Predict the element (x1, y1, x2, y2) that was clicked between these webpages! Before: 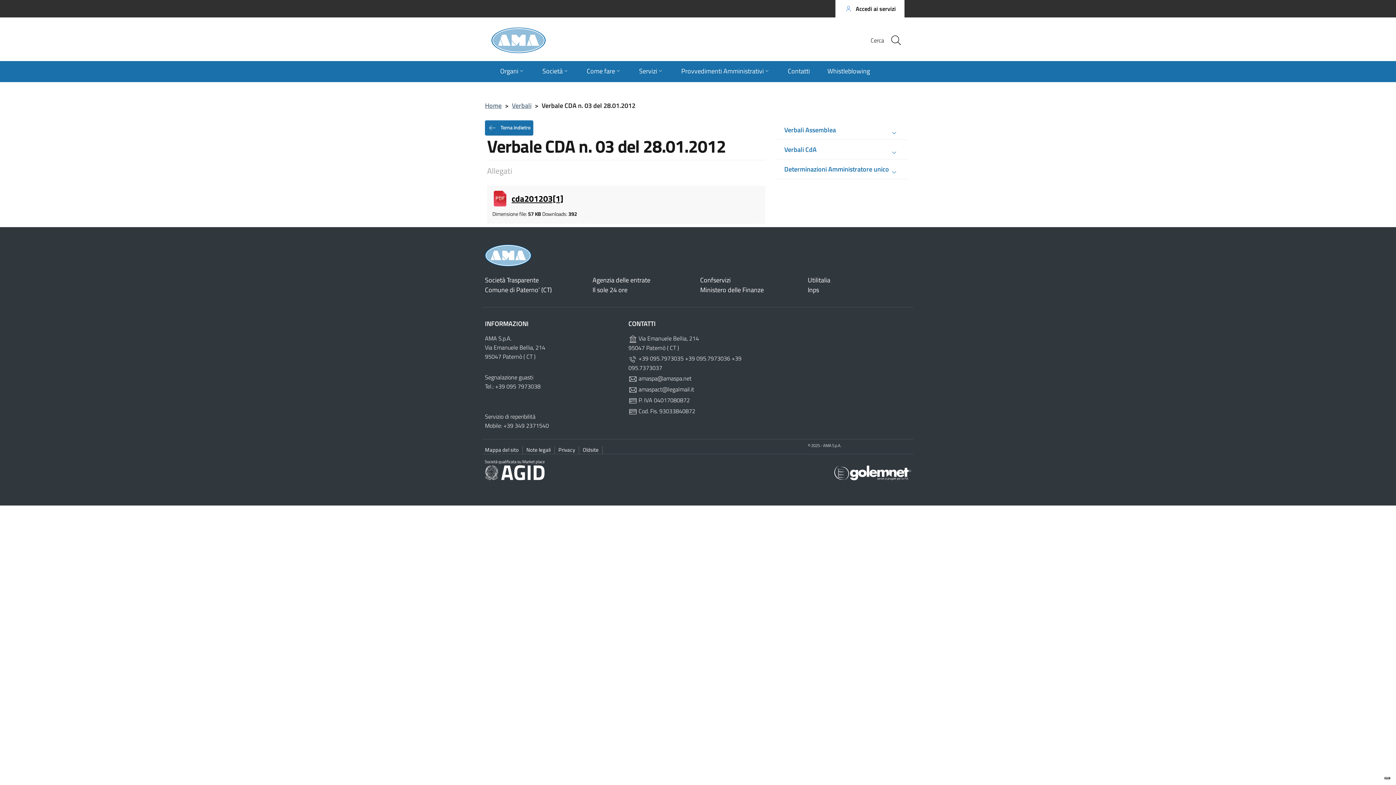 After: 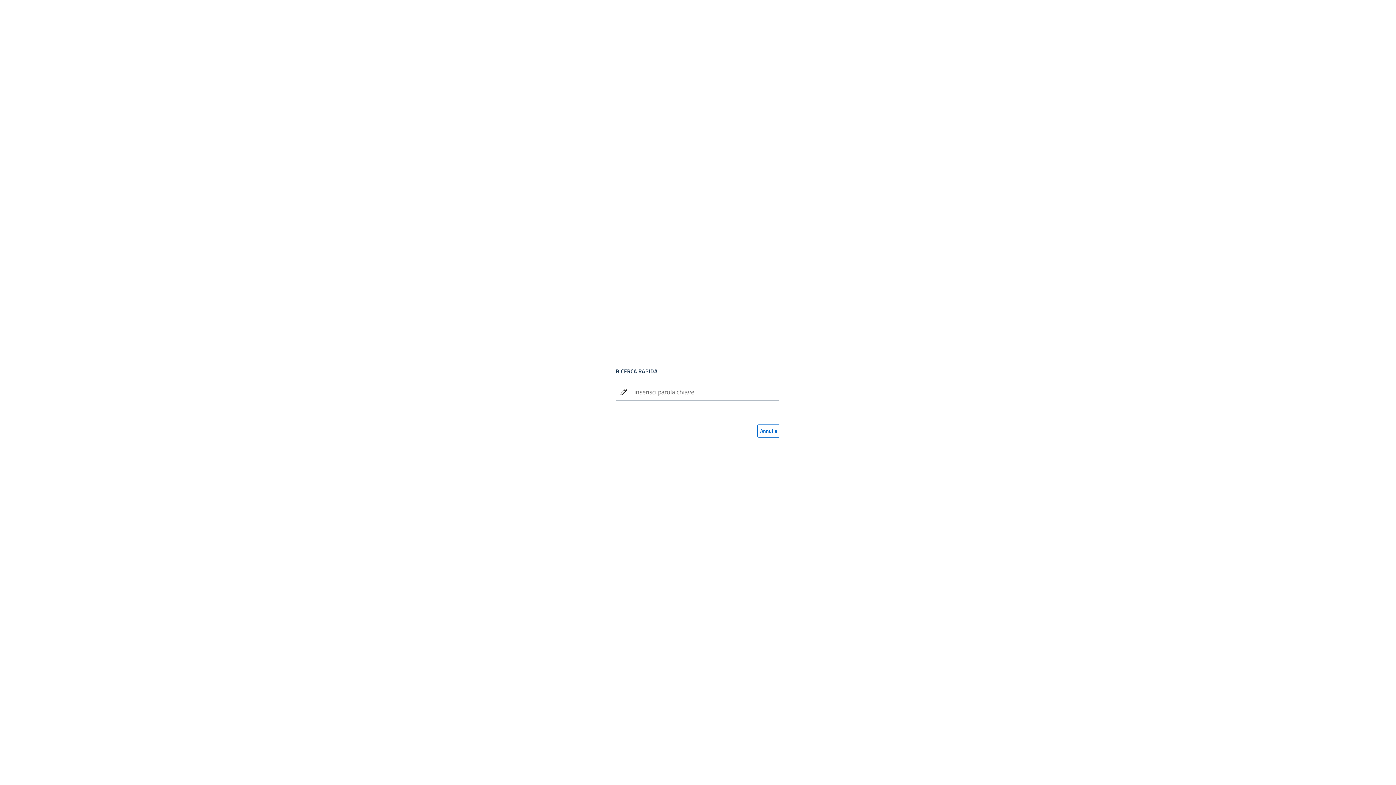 Action: bbox: (888, 31, 904, 48)